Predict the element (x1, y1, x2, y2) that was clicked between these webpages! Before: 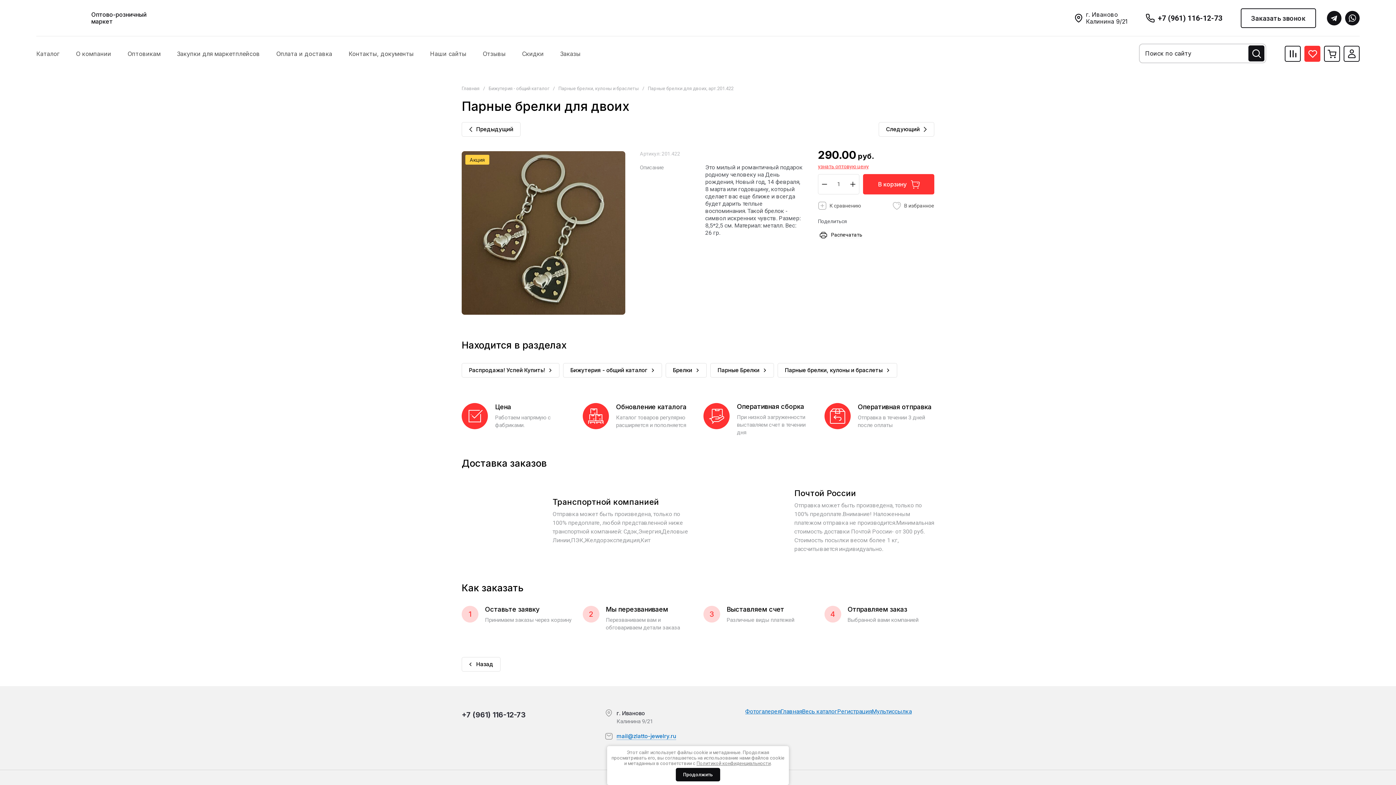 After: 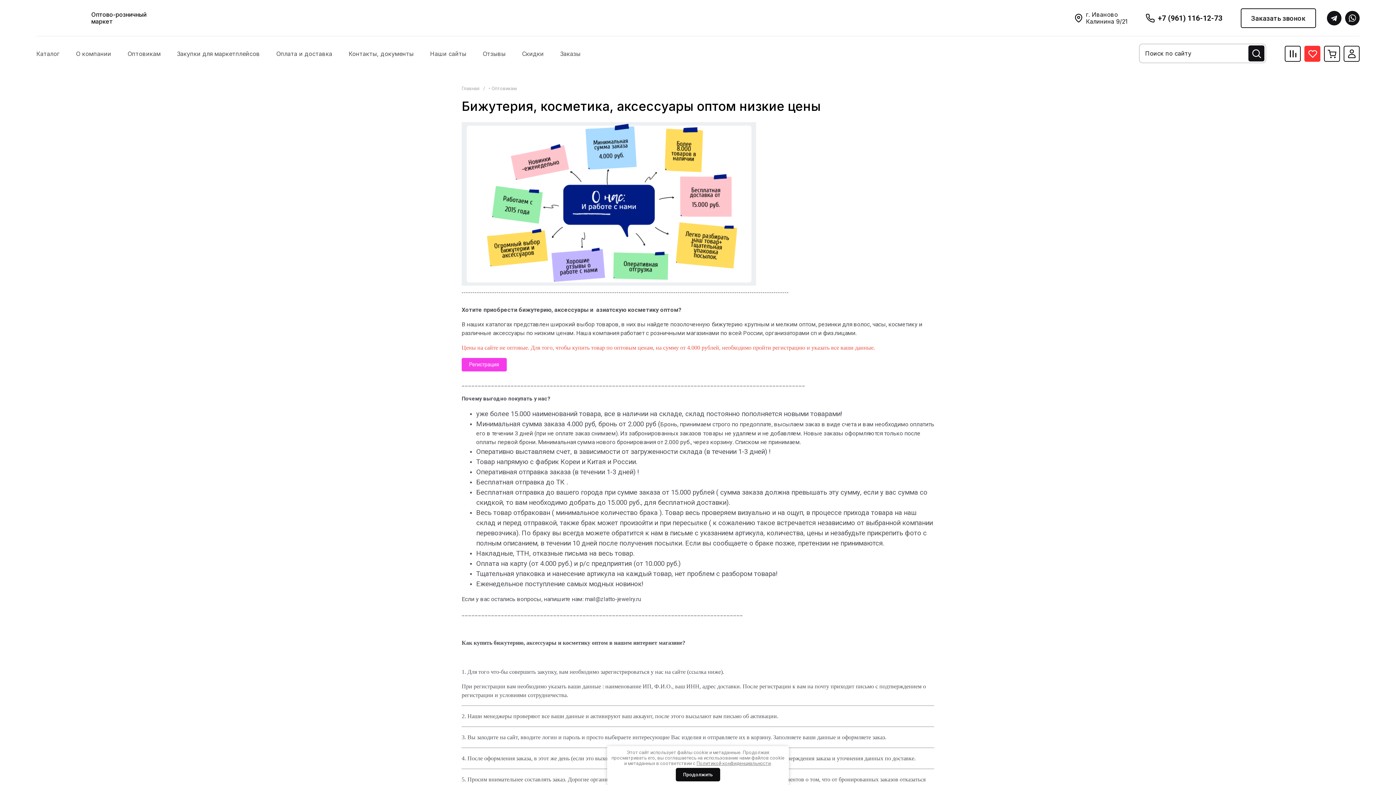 Action: bbox: (127, 44, 160, 62) label: Оптовикам